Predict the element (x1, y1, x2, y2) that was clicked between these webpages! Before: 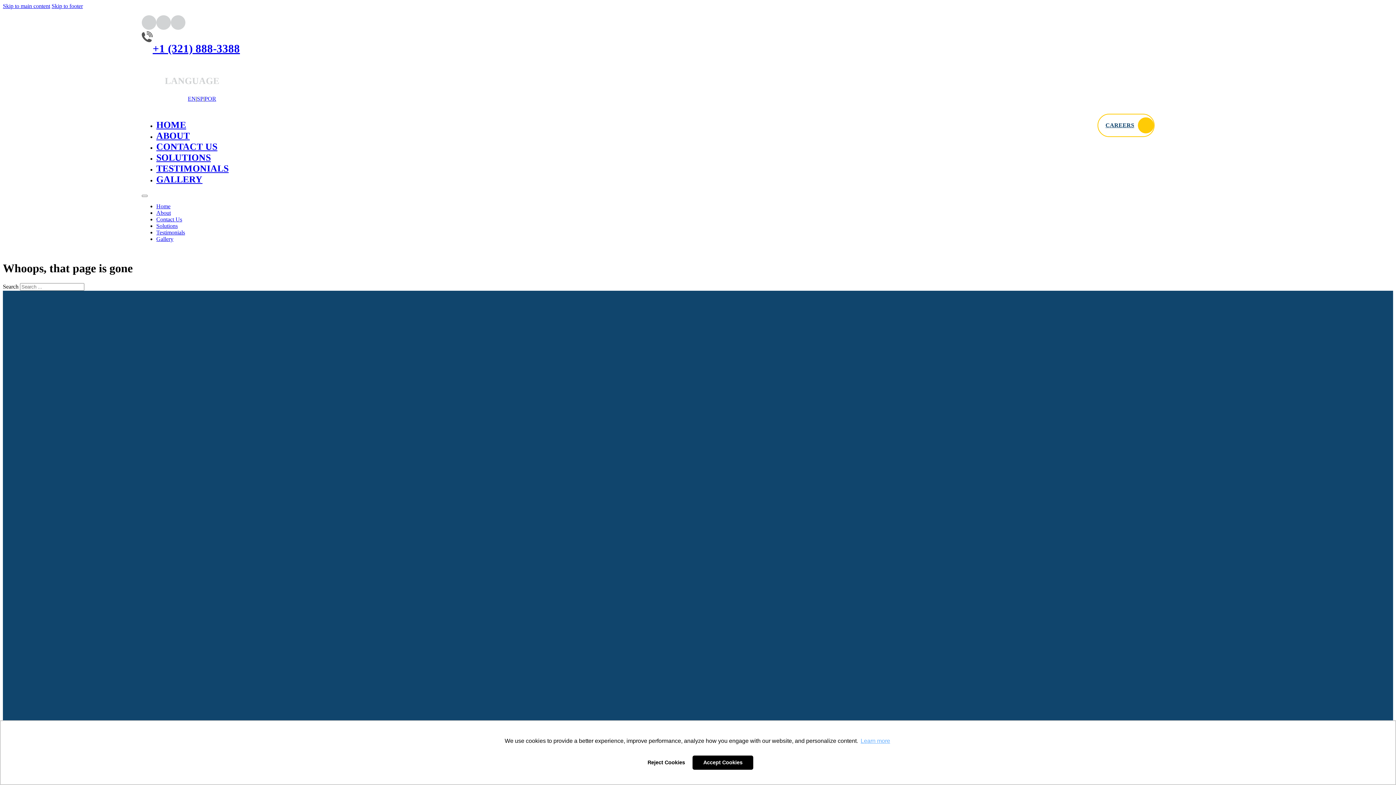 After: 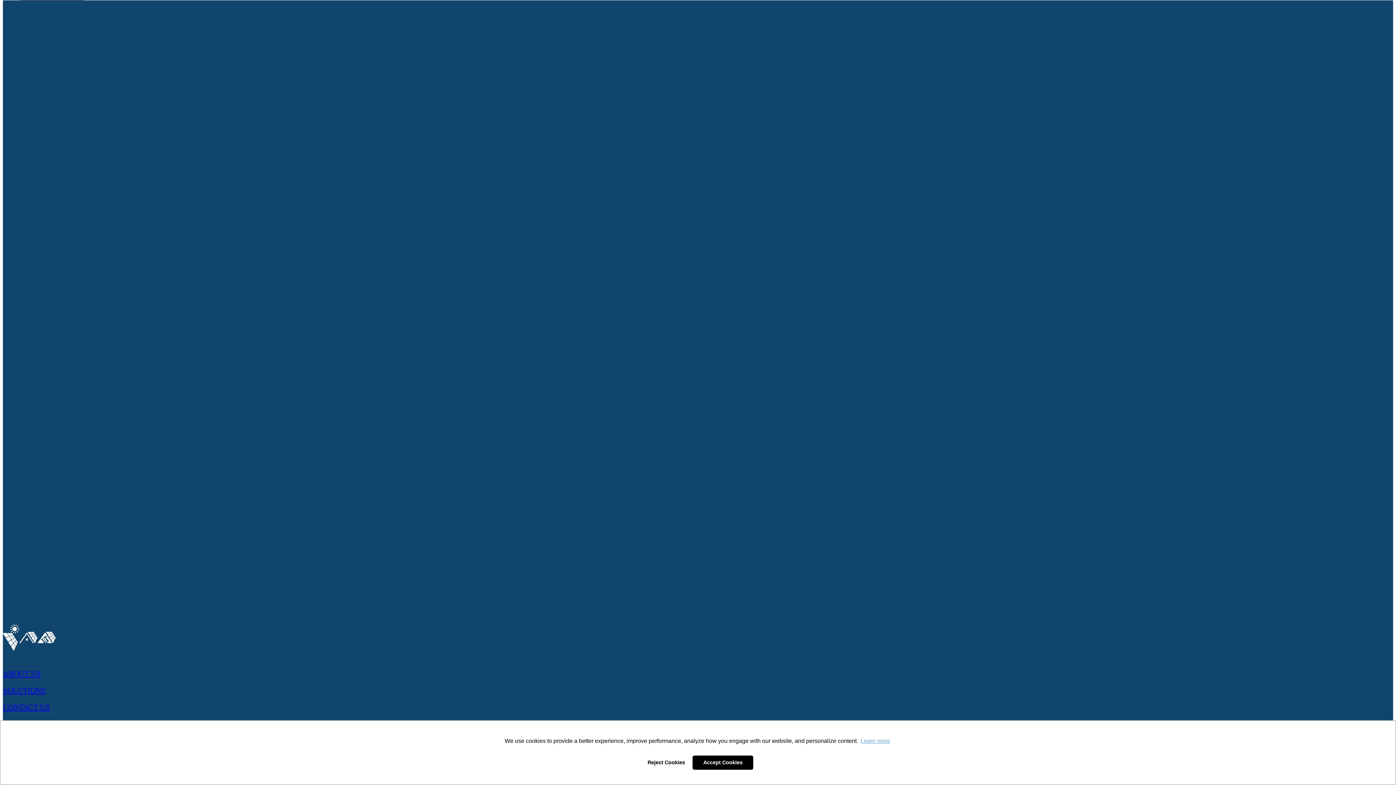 Action: label: Skip to footer bbox: (51, 2, 82, 9)